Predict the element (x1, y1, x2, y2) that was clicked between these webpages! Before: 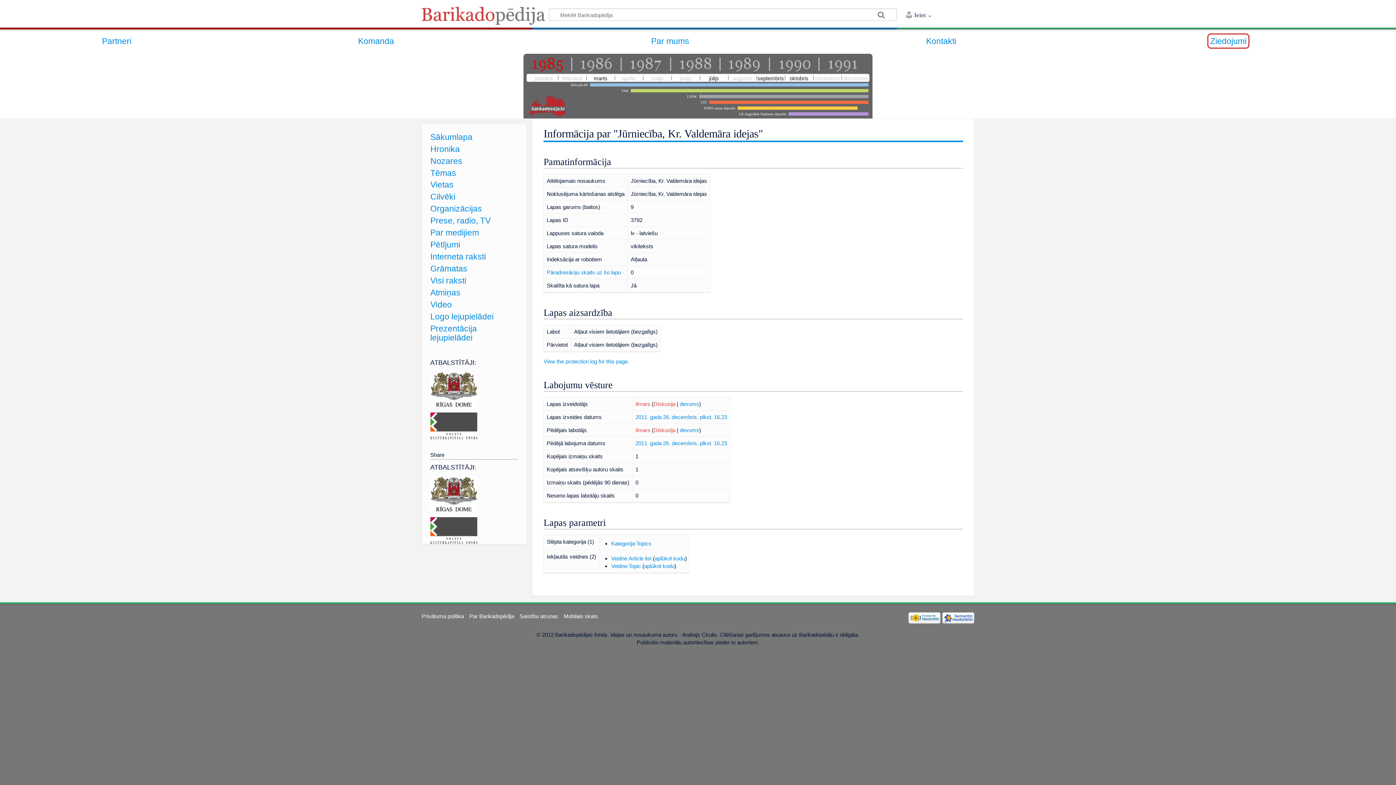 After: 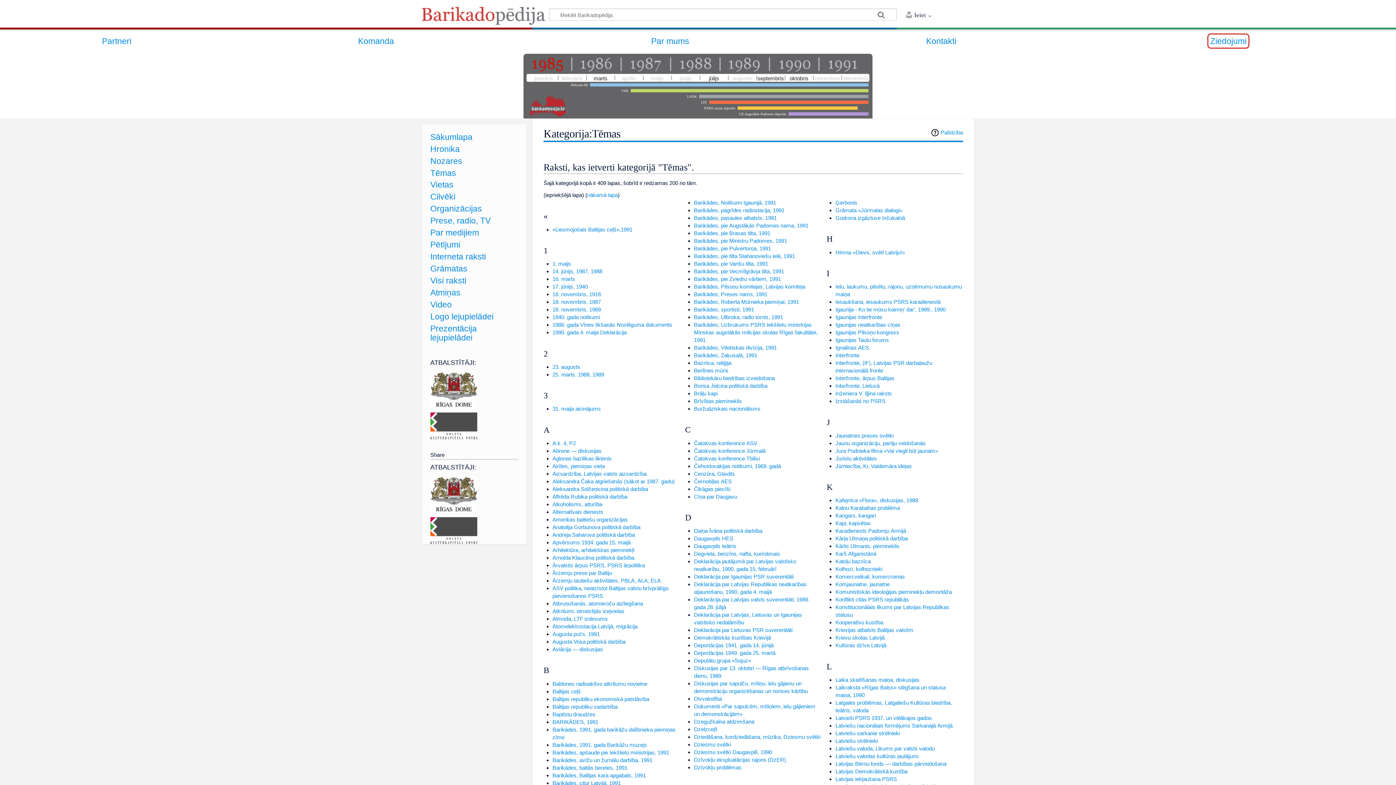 Action: label: Tēmas bbox: (430, 168, 456, 177)